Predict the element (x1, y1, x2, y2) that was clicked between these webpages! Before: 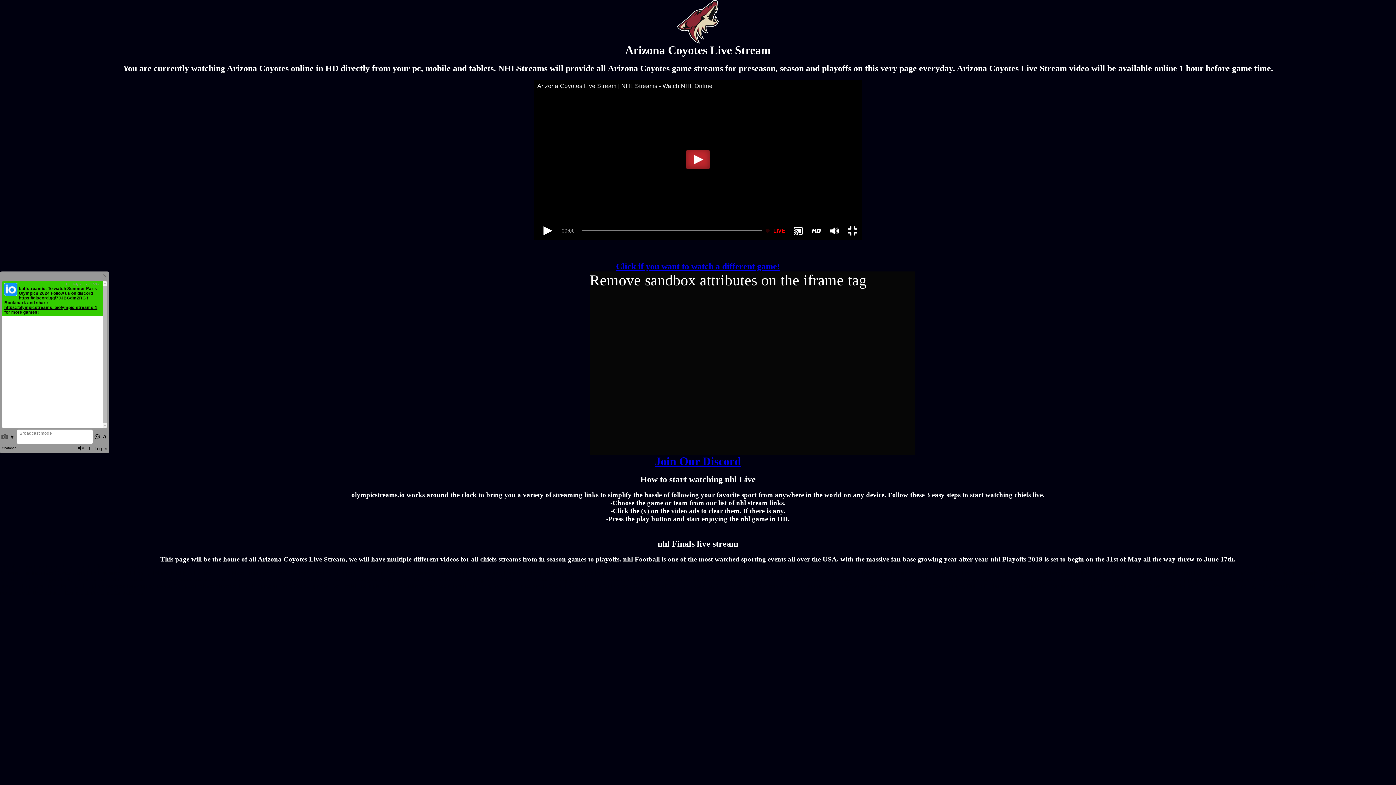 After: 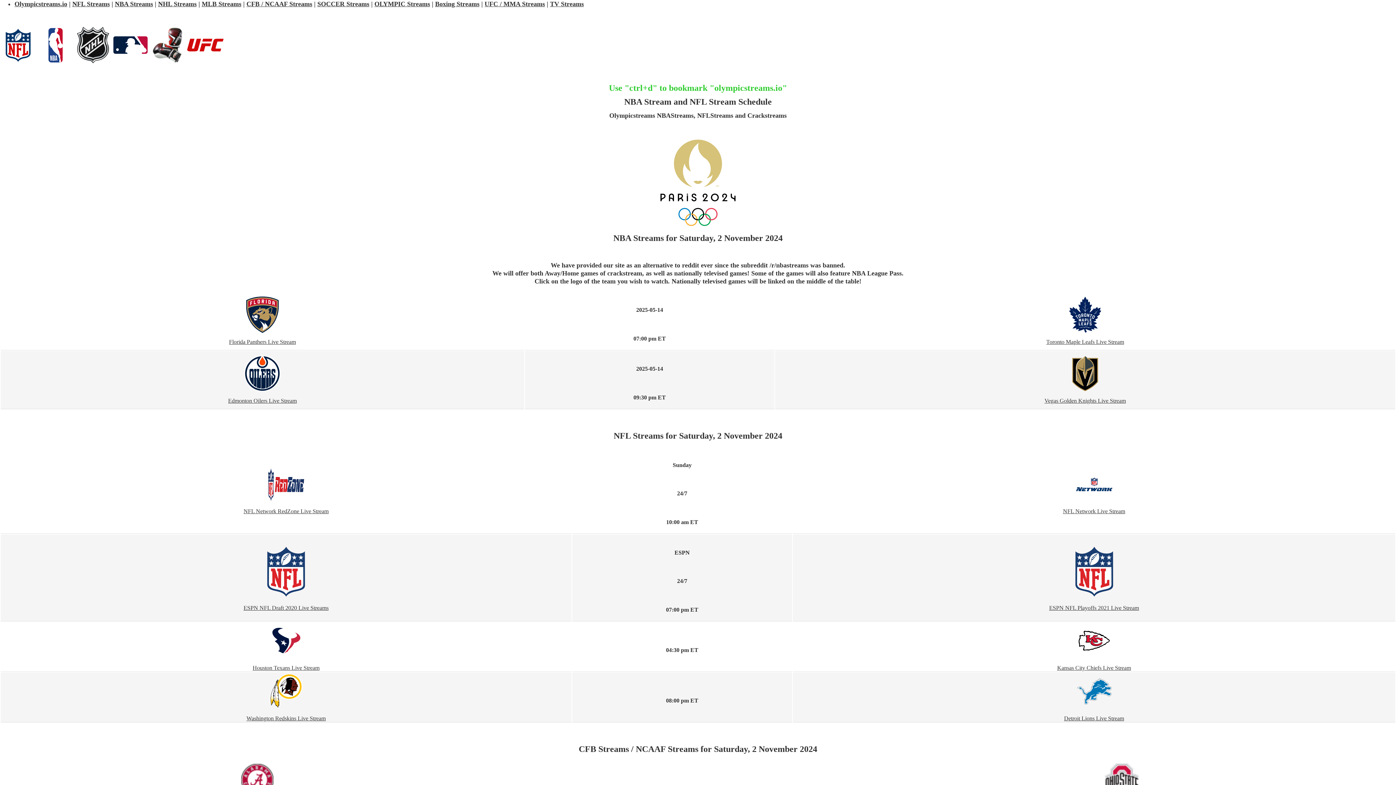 Action: label: Click if you want to watch a different game! bbox: (616, 261, 780, 271)